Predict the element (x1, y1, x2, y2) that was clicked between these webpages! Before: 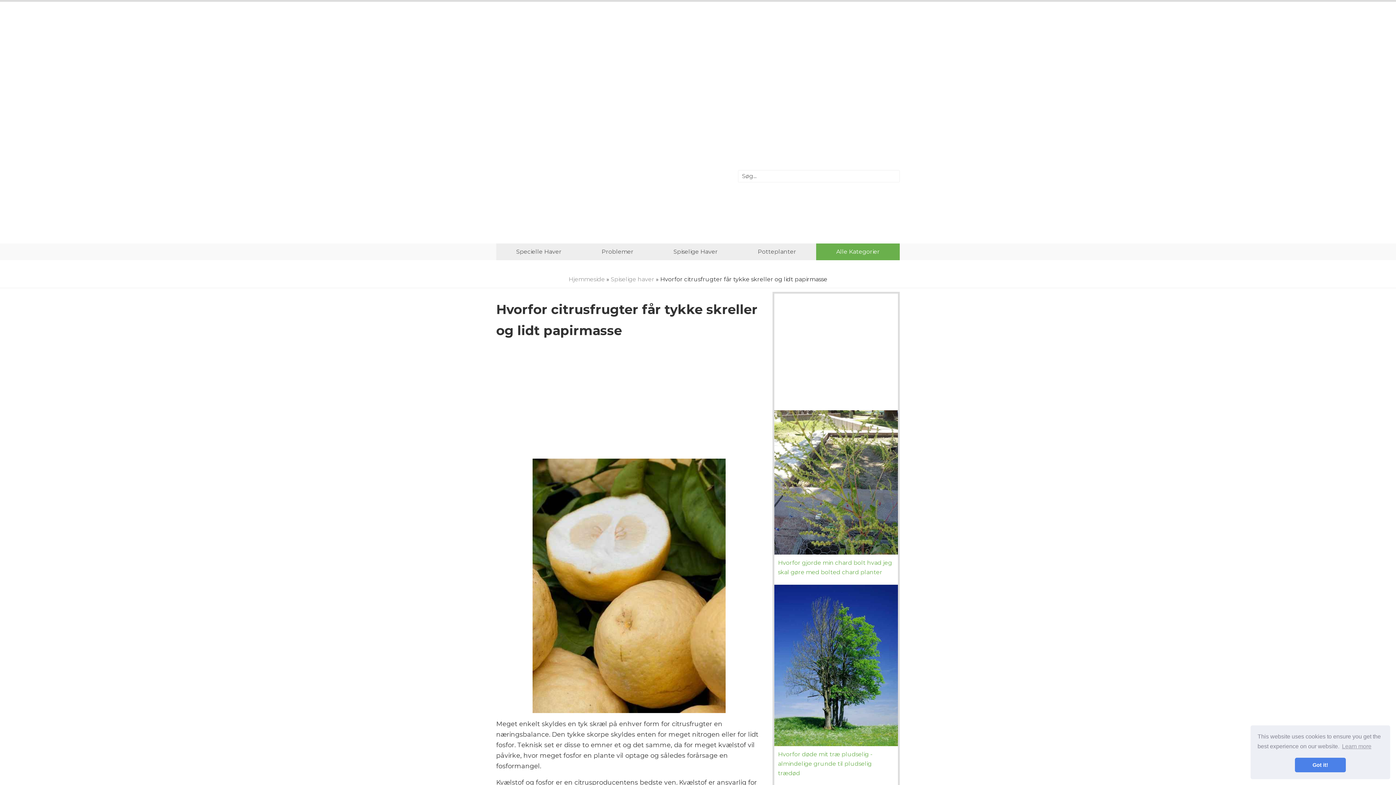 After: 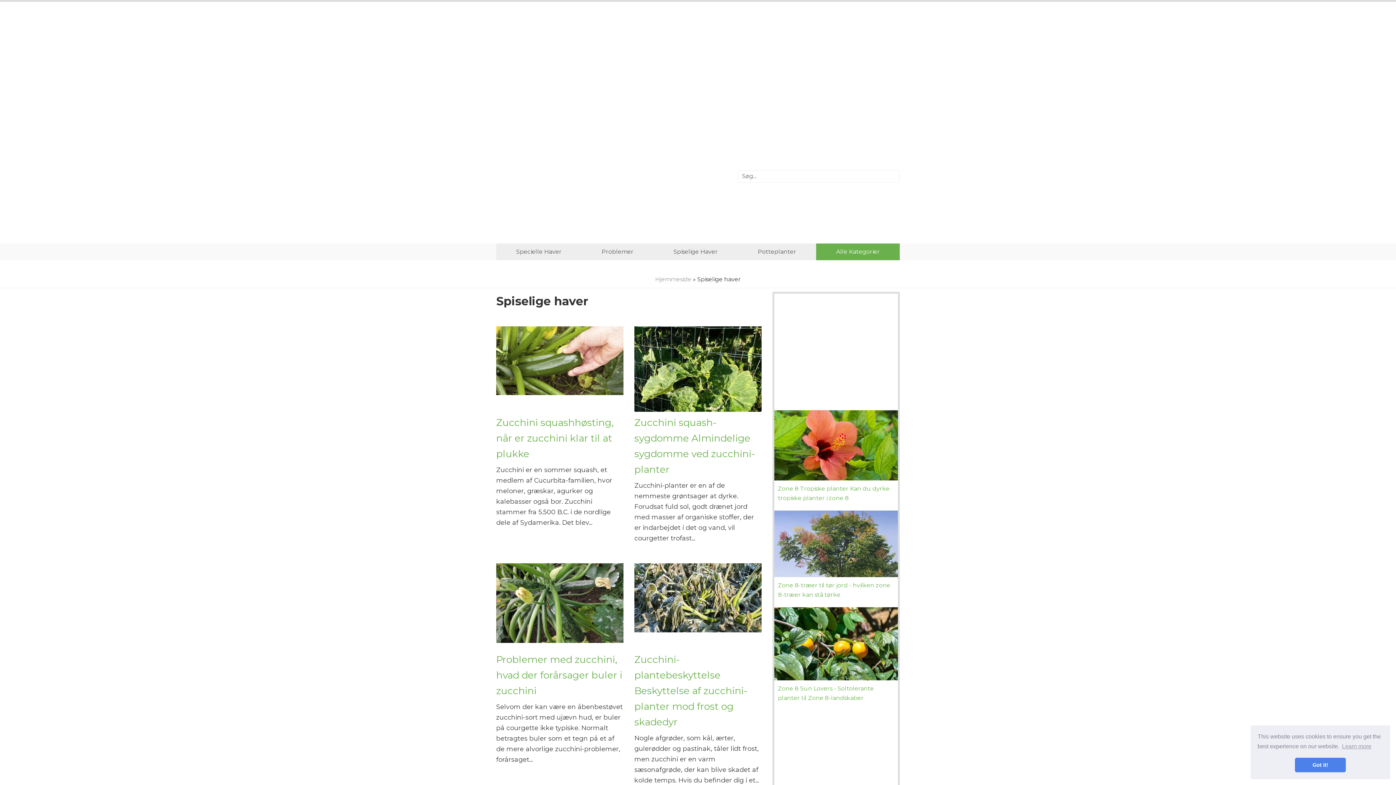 Action: bbox: (610, 276, 654, 282) label: Spiselige haver